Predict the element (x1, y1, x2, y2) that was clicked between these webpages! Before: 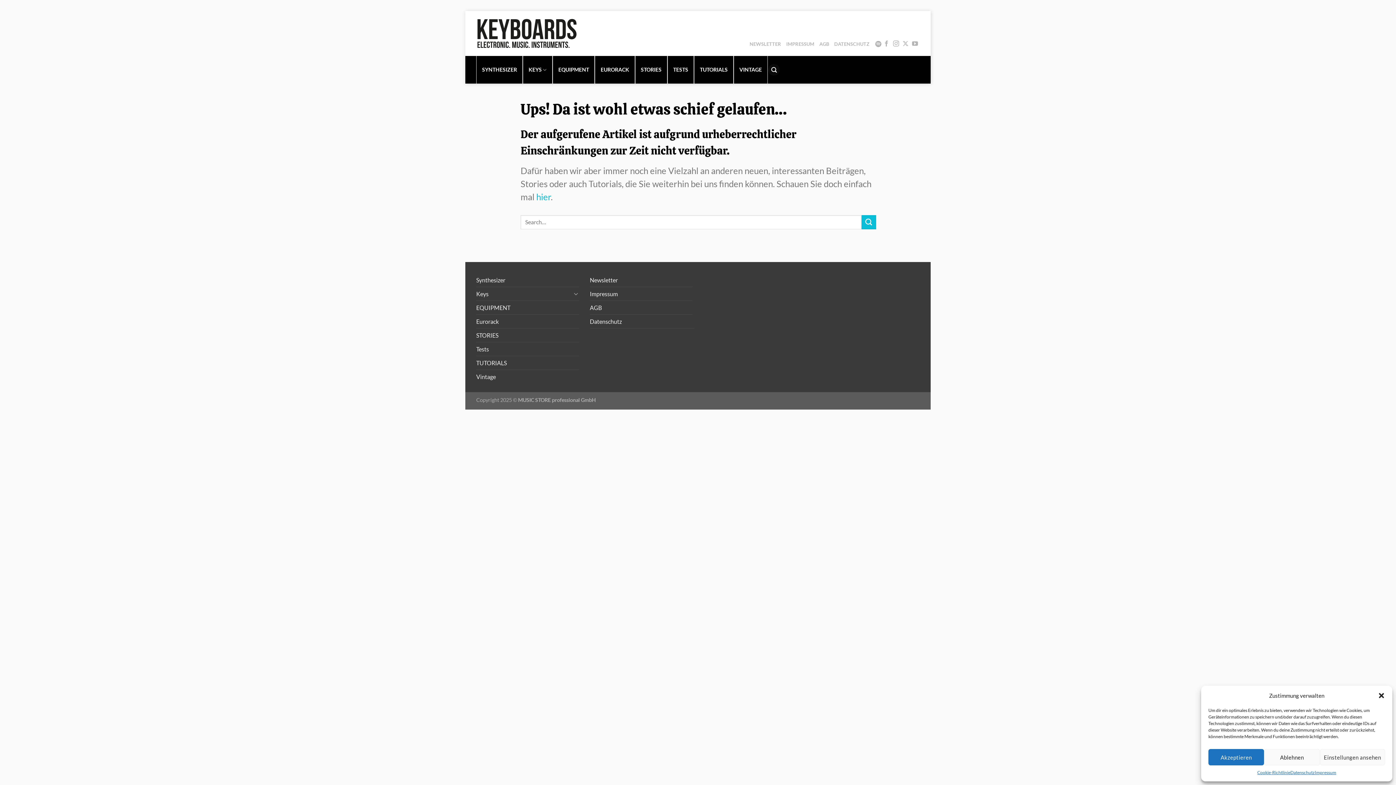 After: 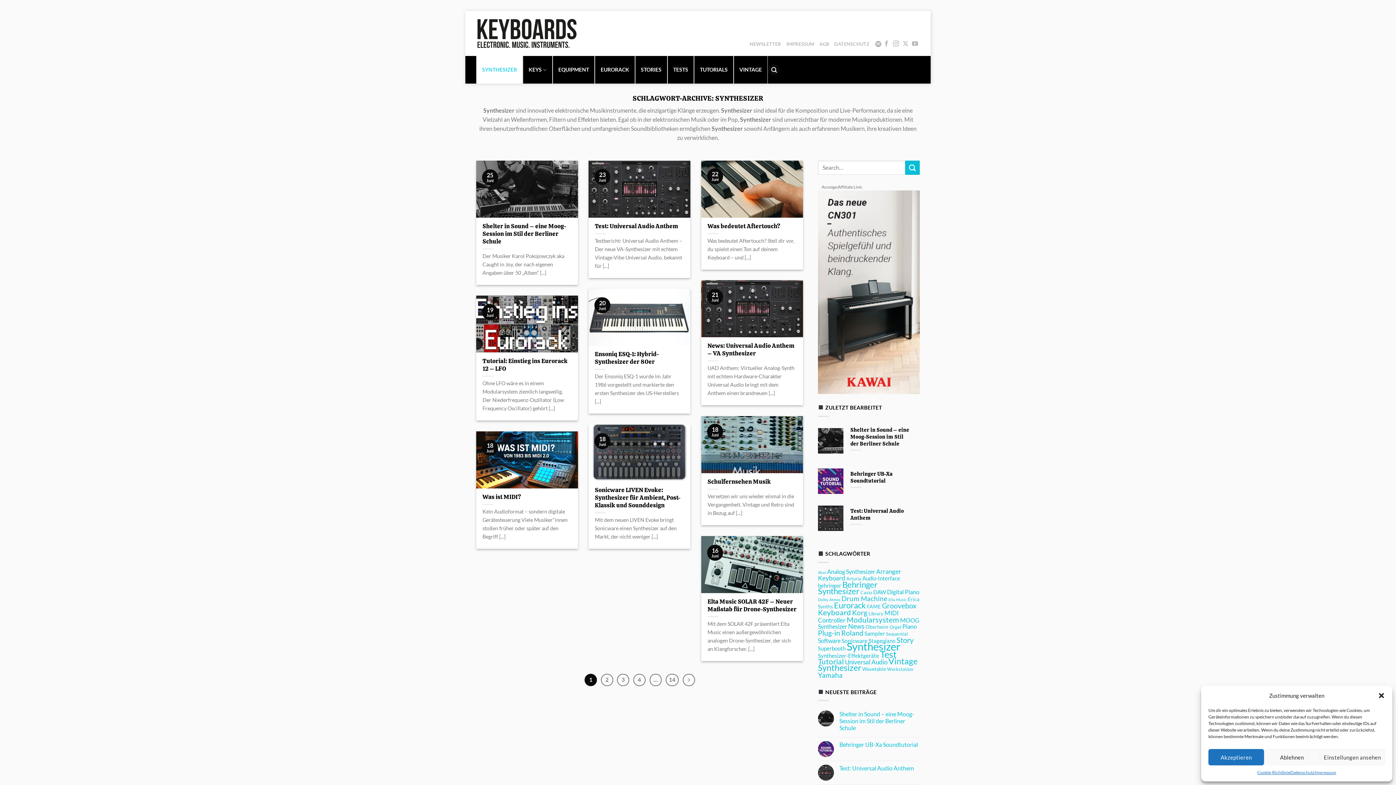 Action: label: SYNTHESIZER bbox: (476, 56, 522, 83)